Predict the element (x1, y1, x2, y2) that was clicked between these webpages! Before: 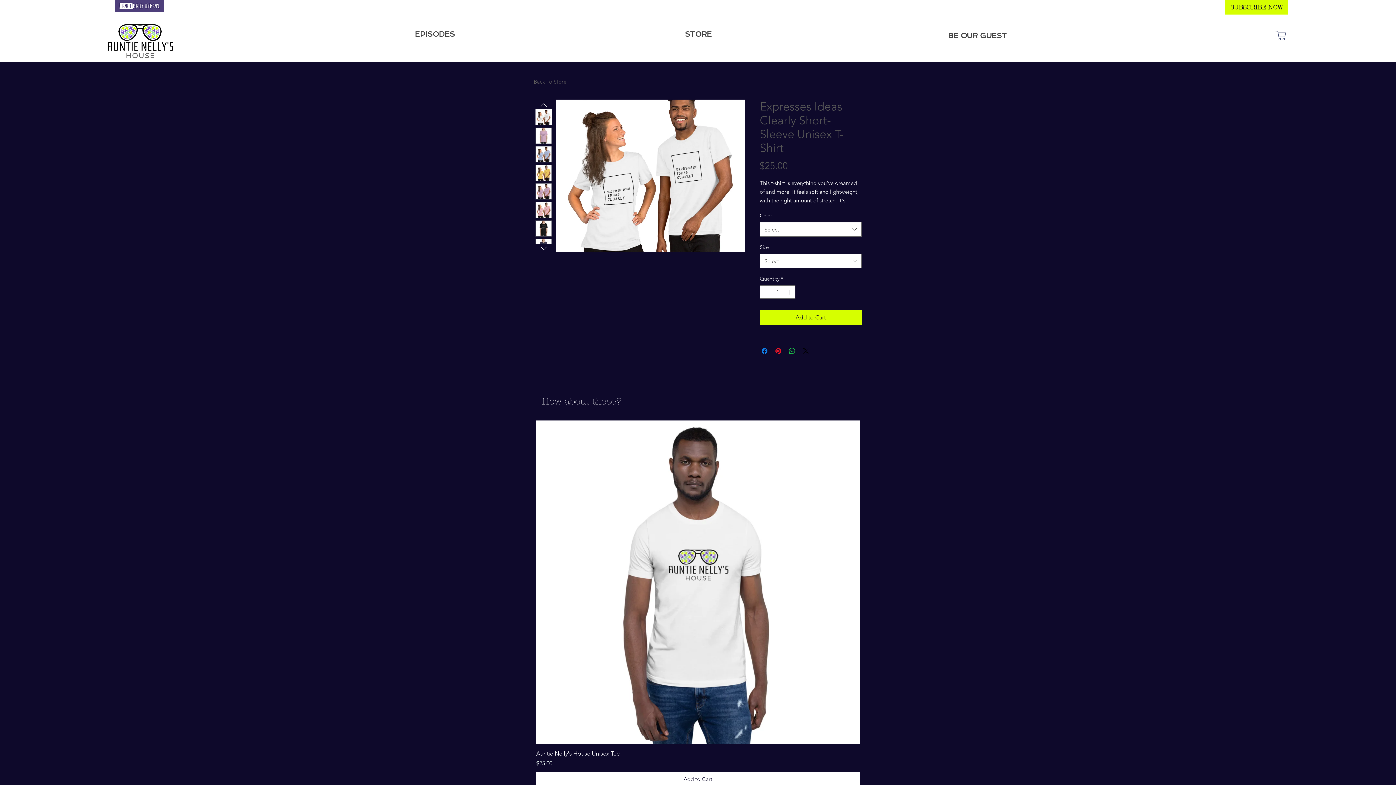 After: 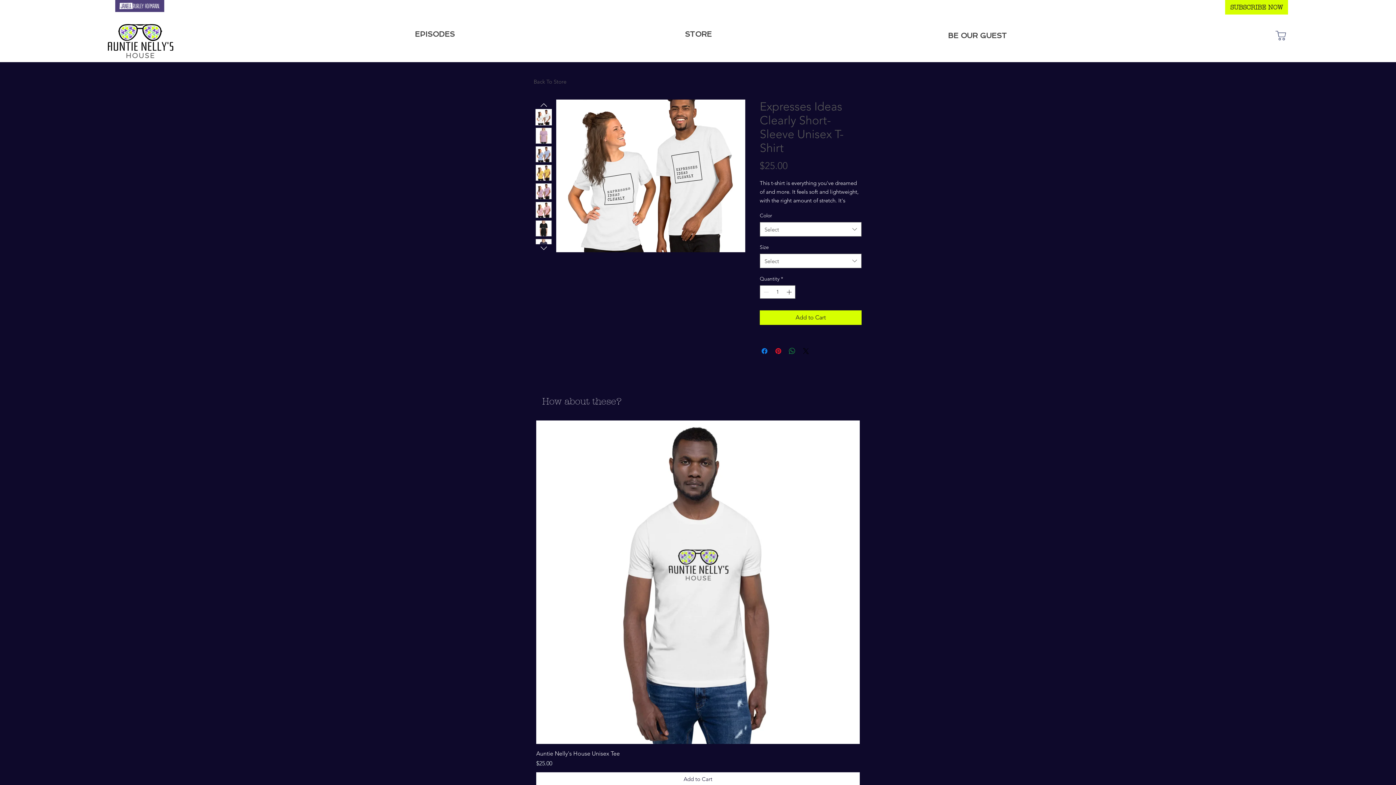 Action: bbox: (788, 346, 796, 355) label: Share on WhatsApp